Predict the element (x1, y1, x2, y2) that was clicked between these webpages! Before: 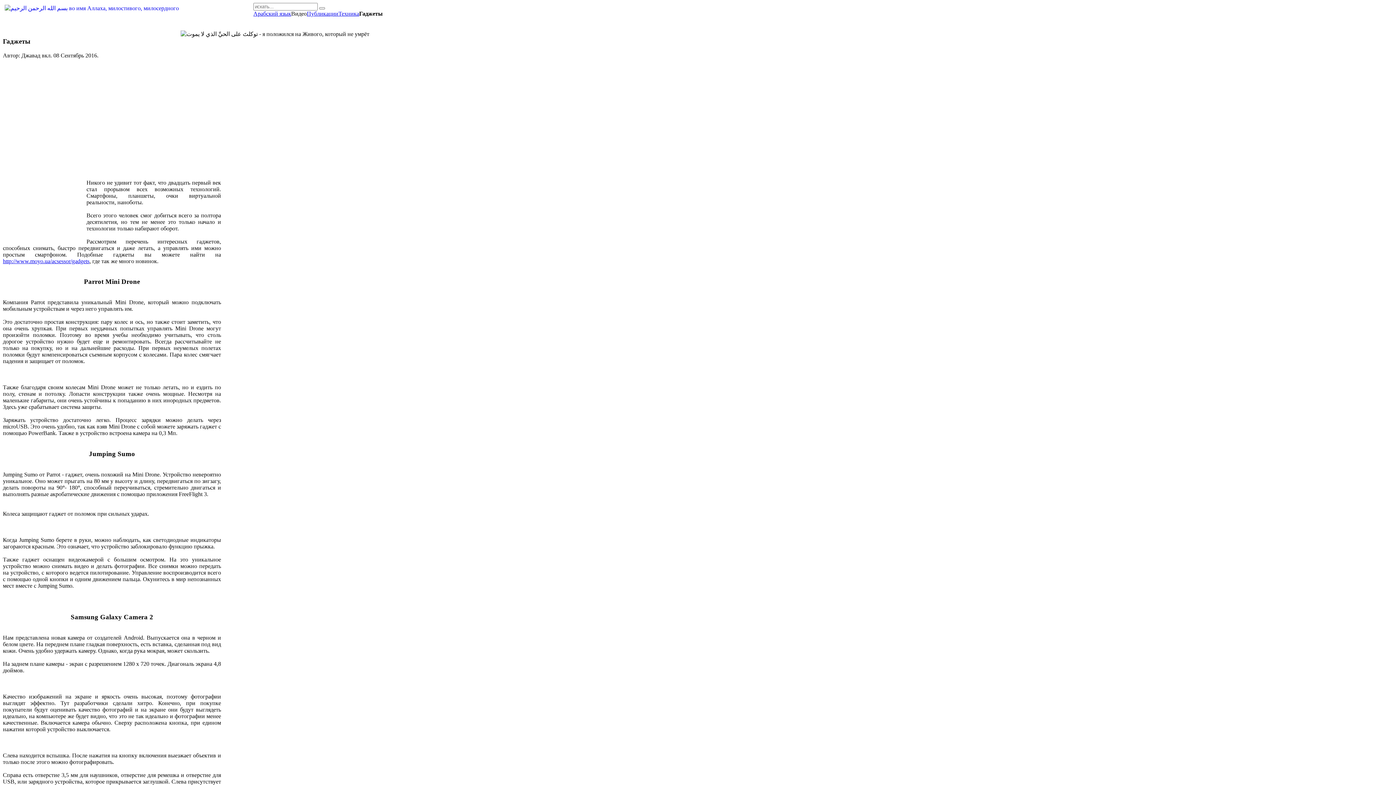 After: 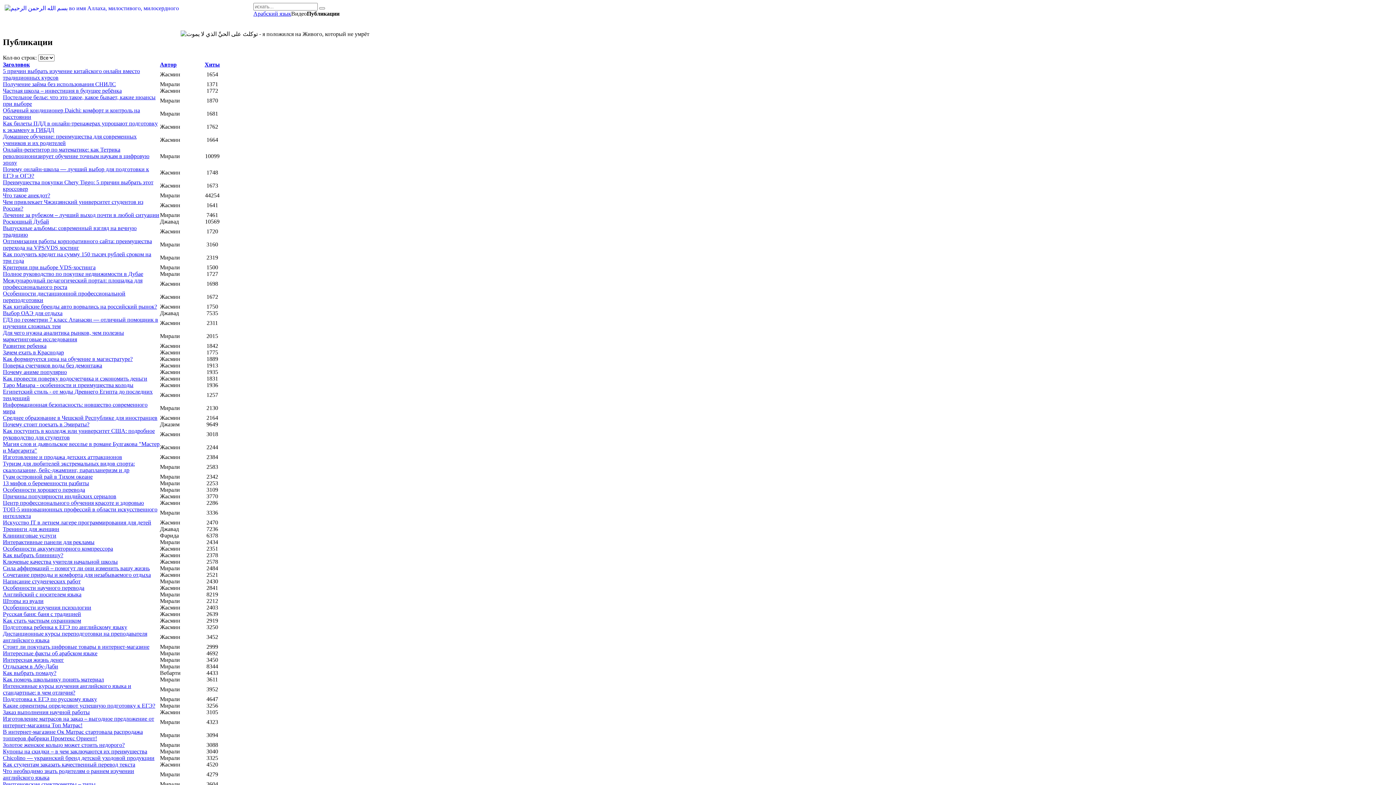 Action: bbox: (306, 10, 338, 16) label: Публикации